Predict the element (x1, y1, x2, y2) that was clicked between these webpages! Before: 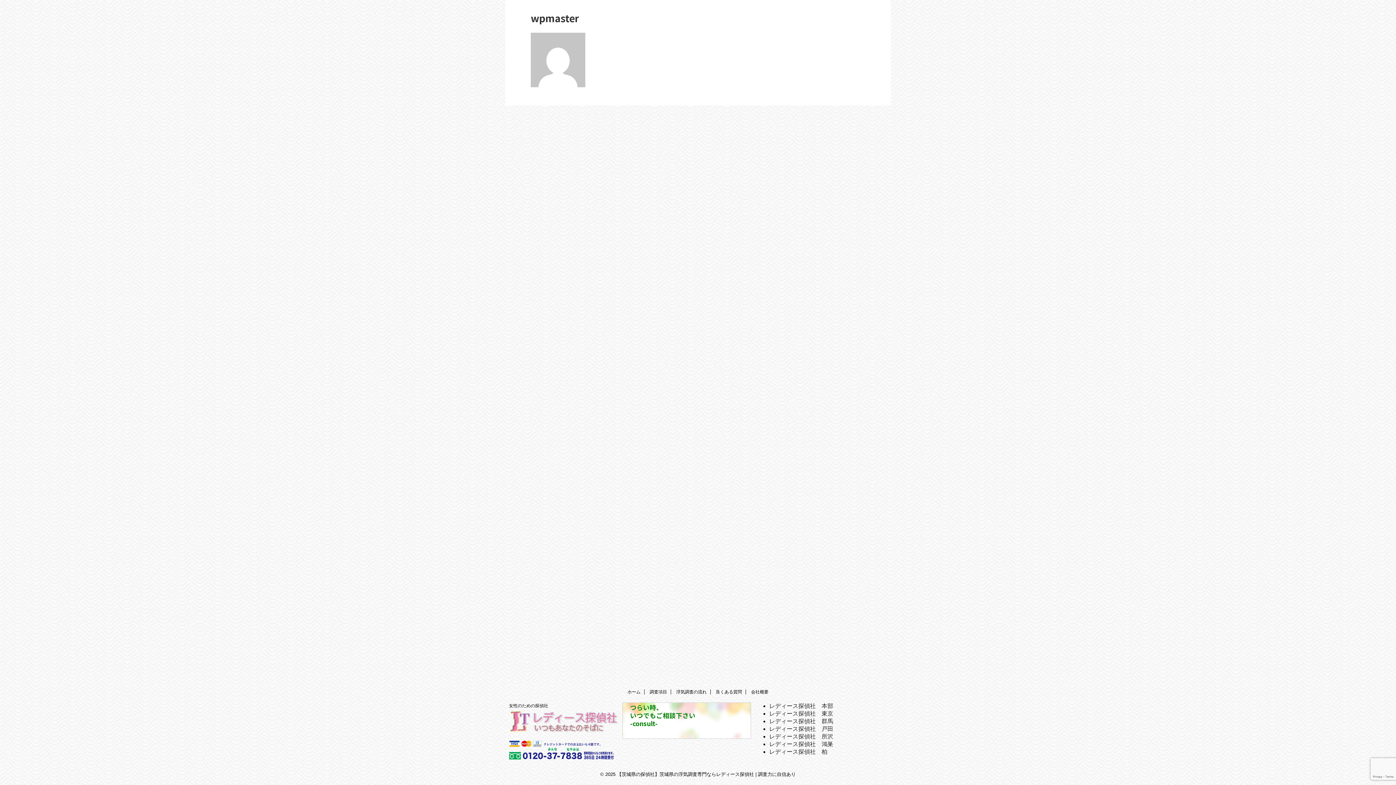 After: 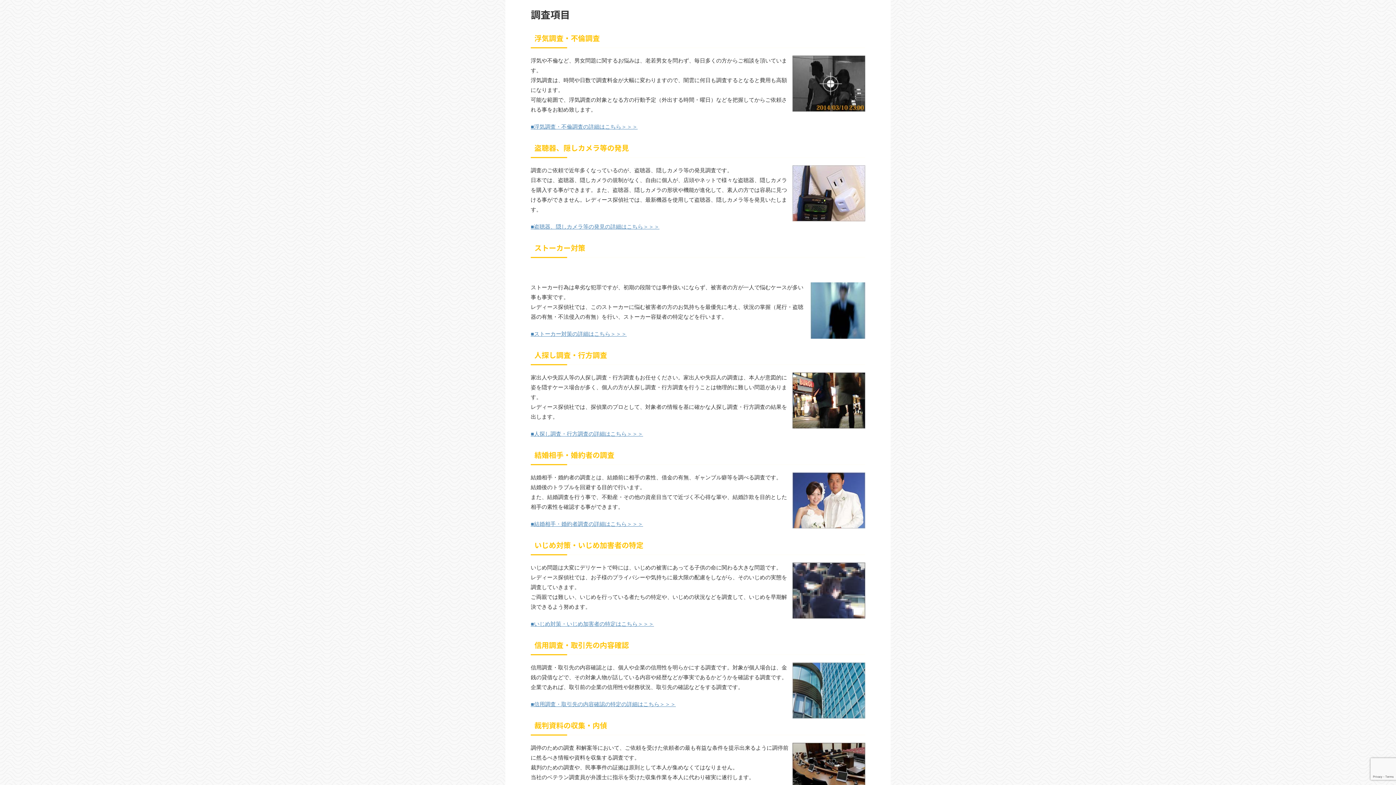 Action: label: 調査項目 bbox: (649, 689, 667, 694)